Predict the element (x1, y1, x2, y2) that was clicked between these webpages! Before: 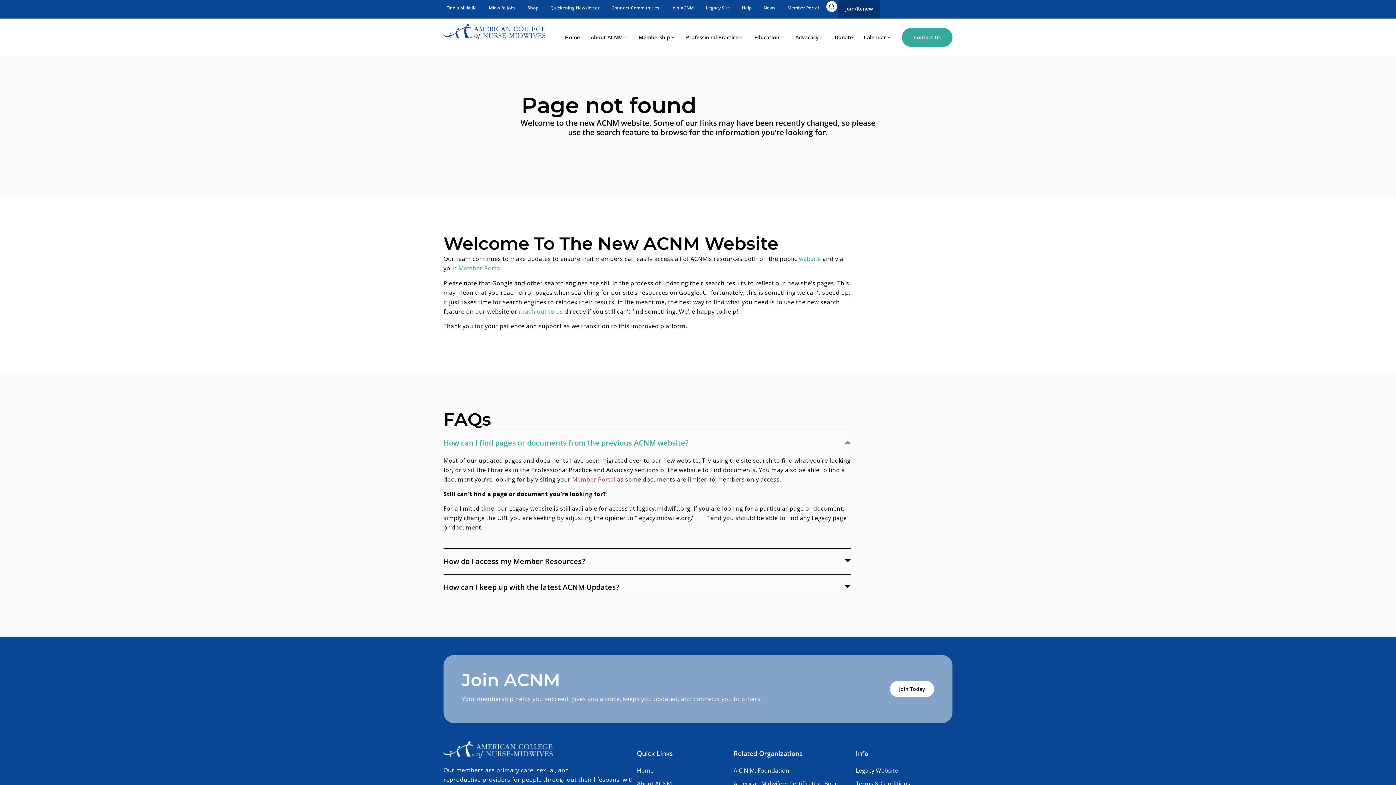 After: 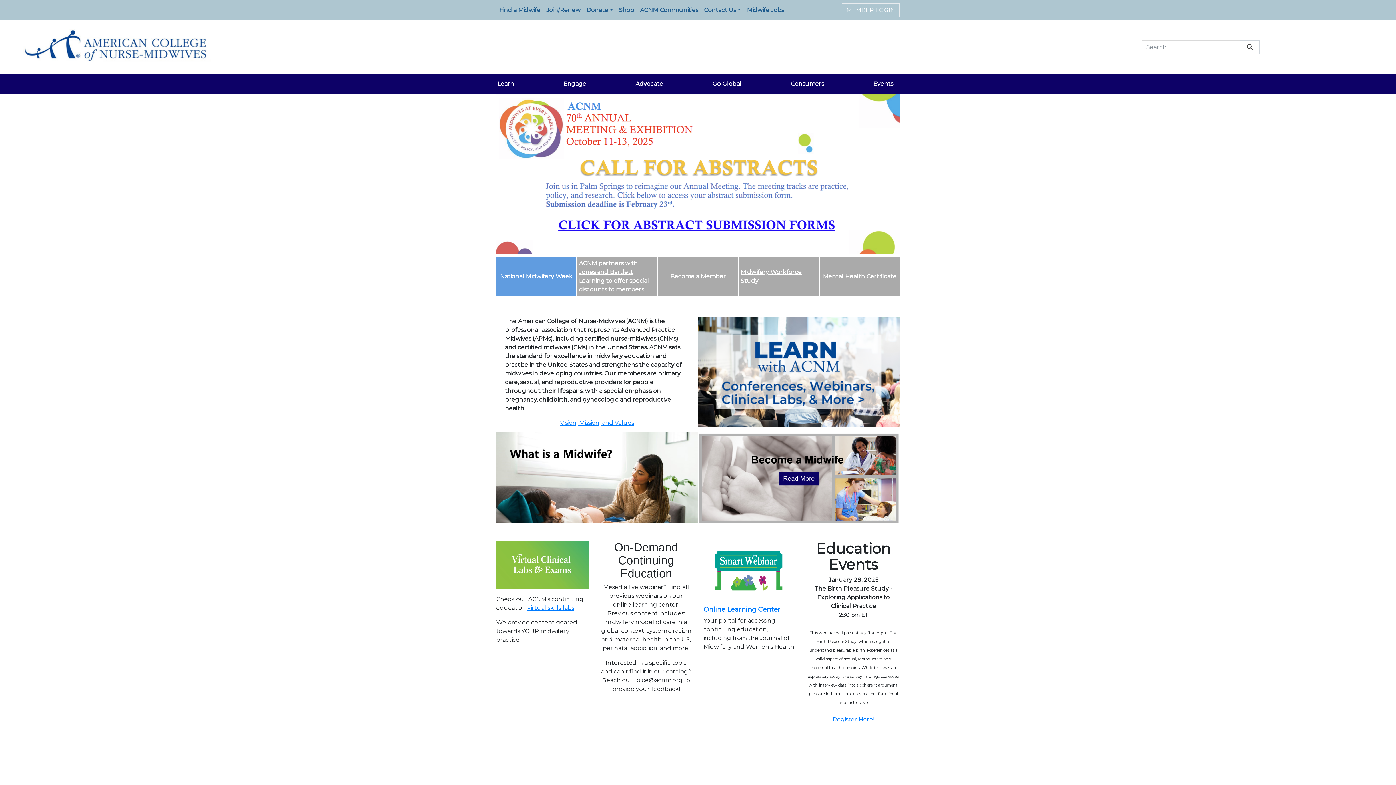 Action: bbox: (856, 764, 952, 777) label: Legacy Website